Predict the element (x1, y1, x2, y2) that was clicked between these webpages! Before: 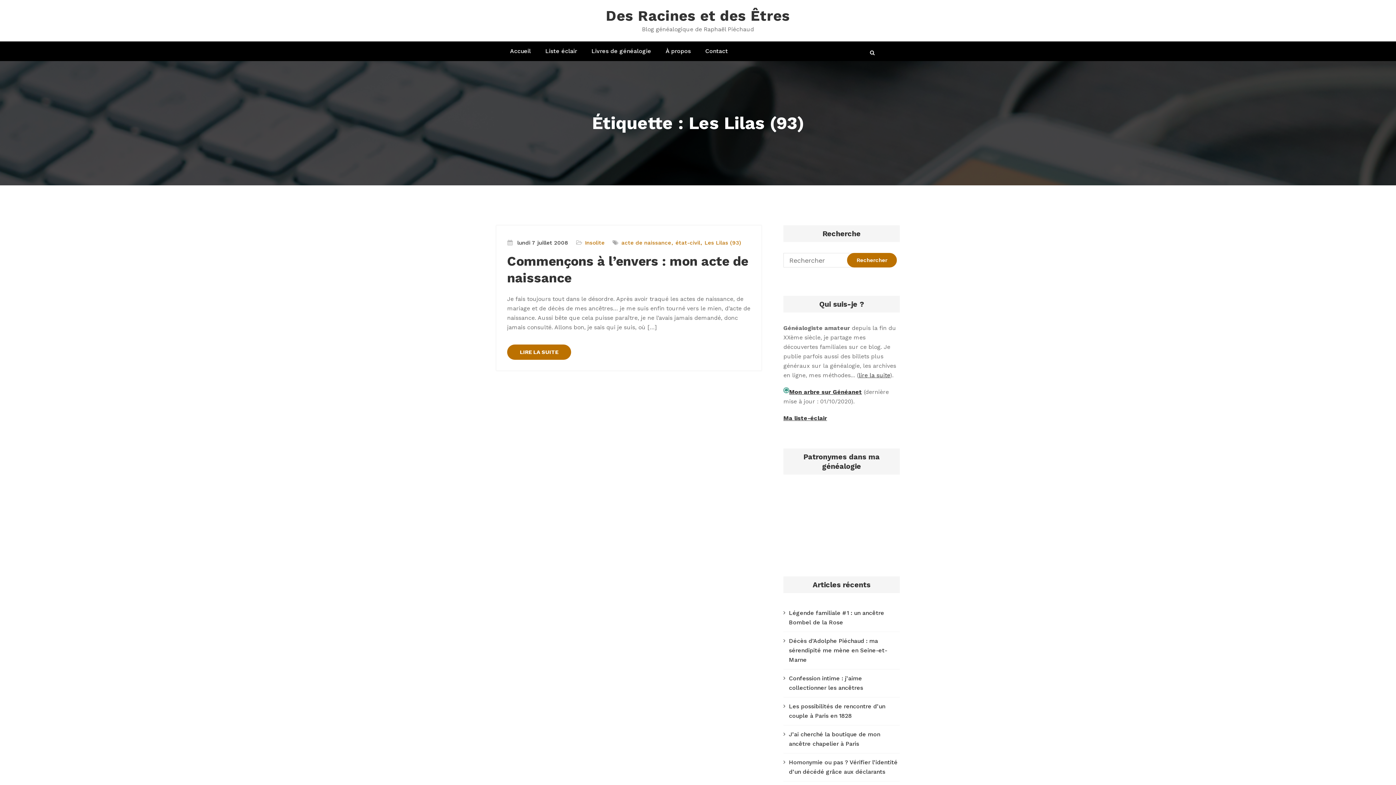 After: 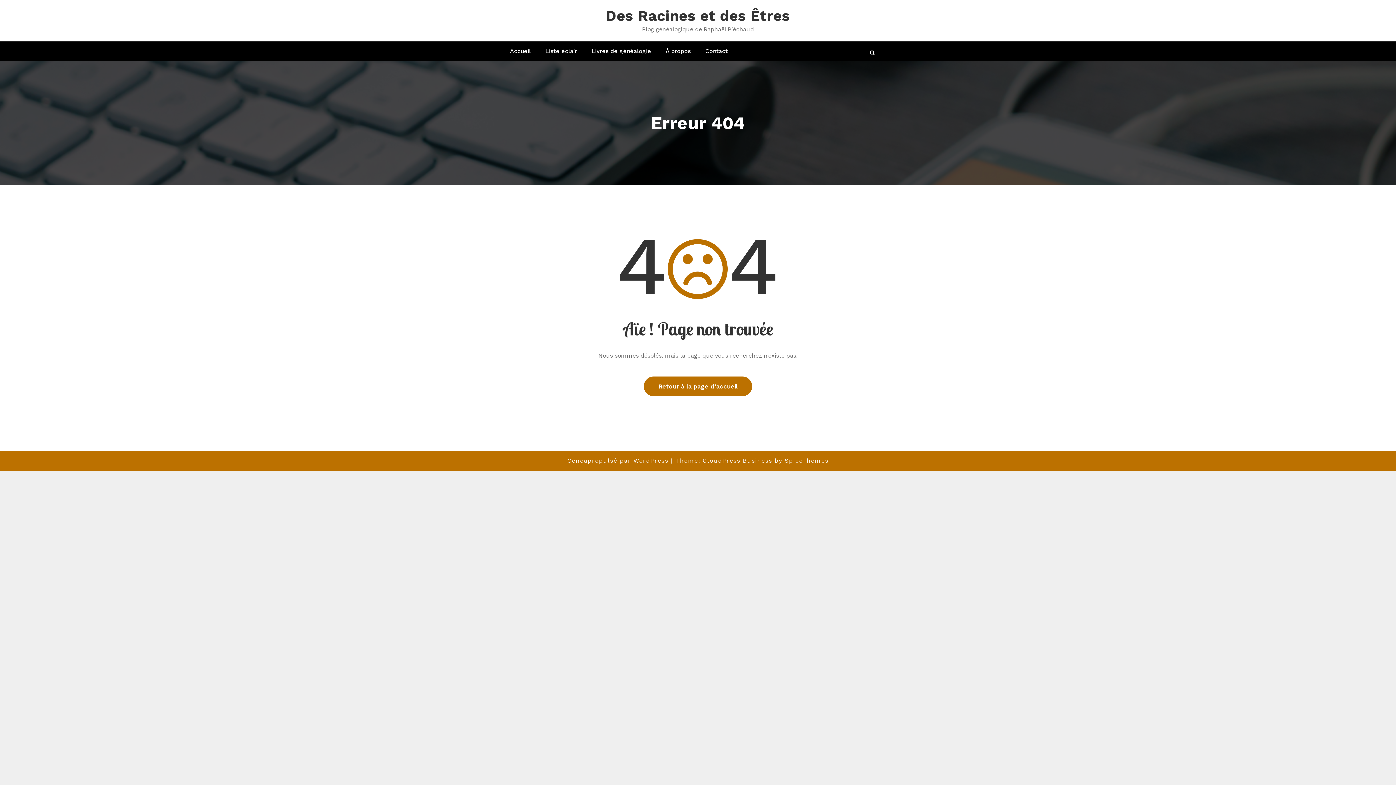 Action: bbox: (517, 238, 568, 247) label: lundi 7 juillet 2008